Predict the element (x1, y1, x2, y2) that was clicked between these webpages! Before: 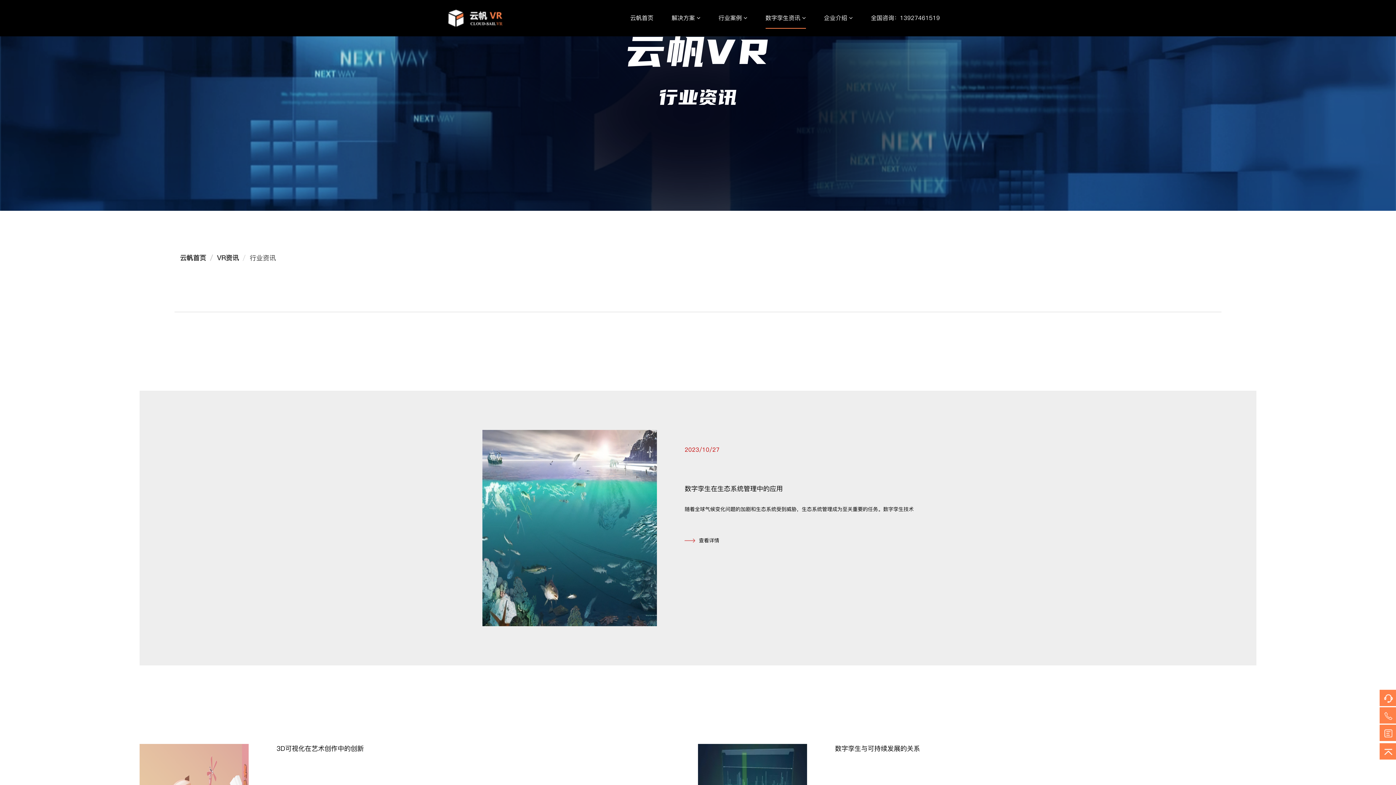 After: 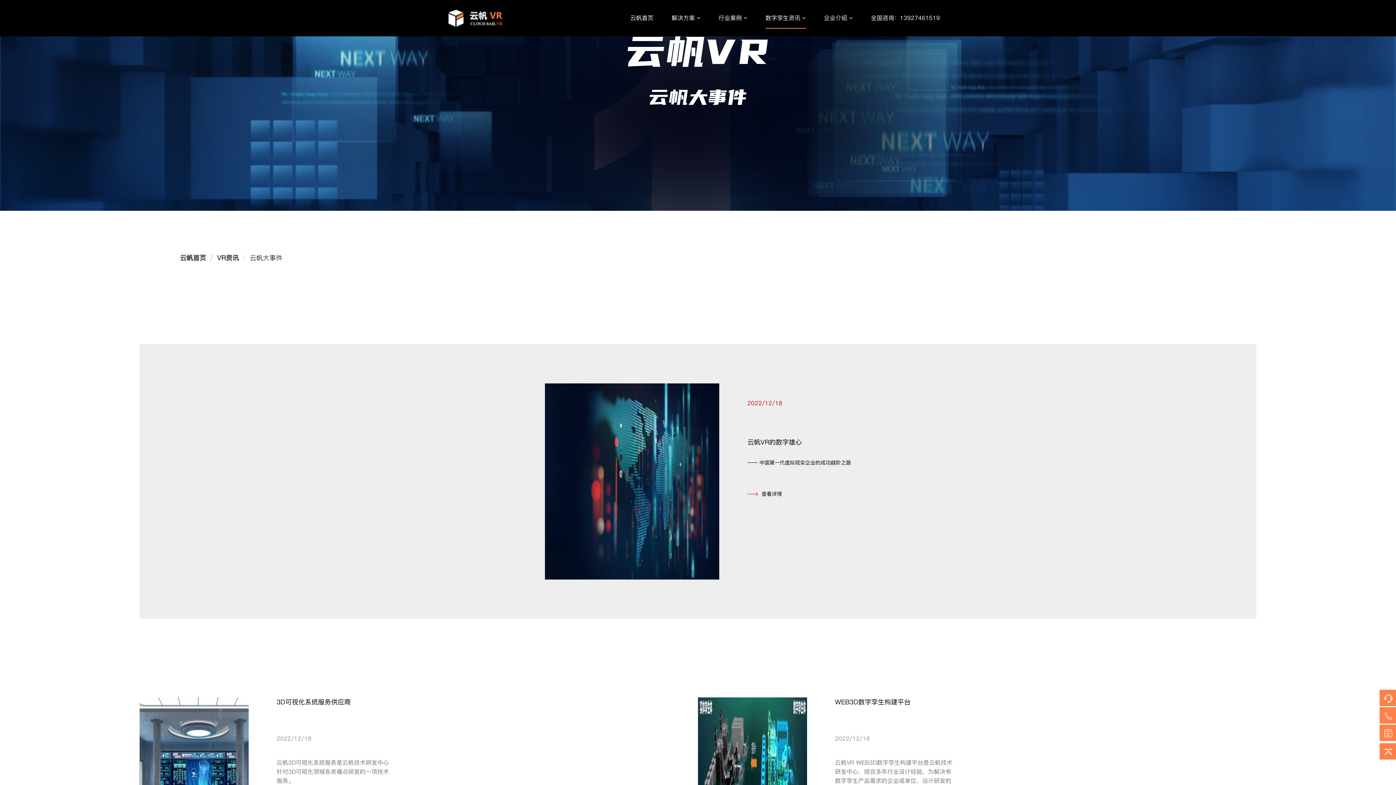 Action: bbox: (765, 7, 806, 28) label: 数字孪生资讯